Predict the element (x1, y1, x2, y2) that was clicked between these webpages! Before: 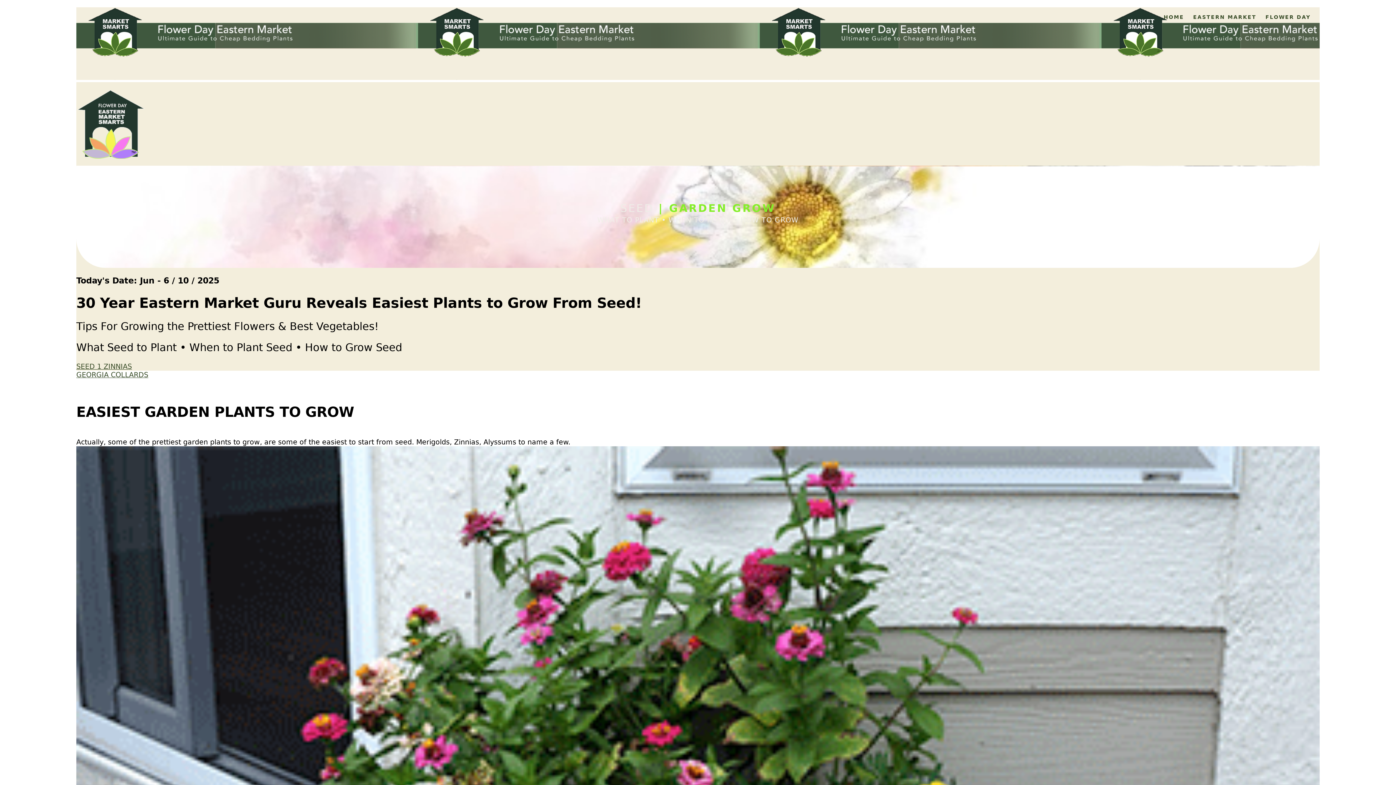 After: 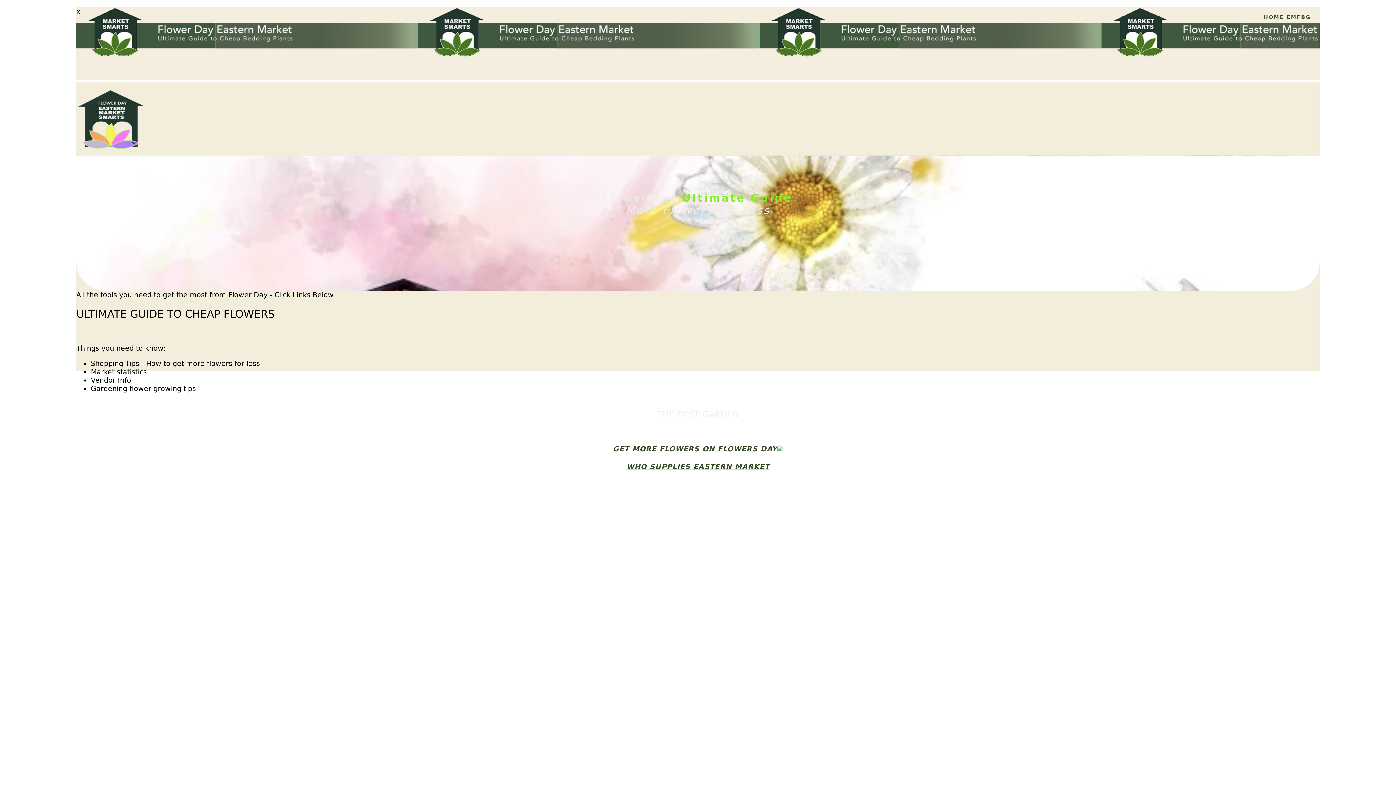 Action: label: FLOWER DAY bbox: (1265, 14, 1310, 20)